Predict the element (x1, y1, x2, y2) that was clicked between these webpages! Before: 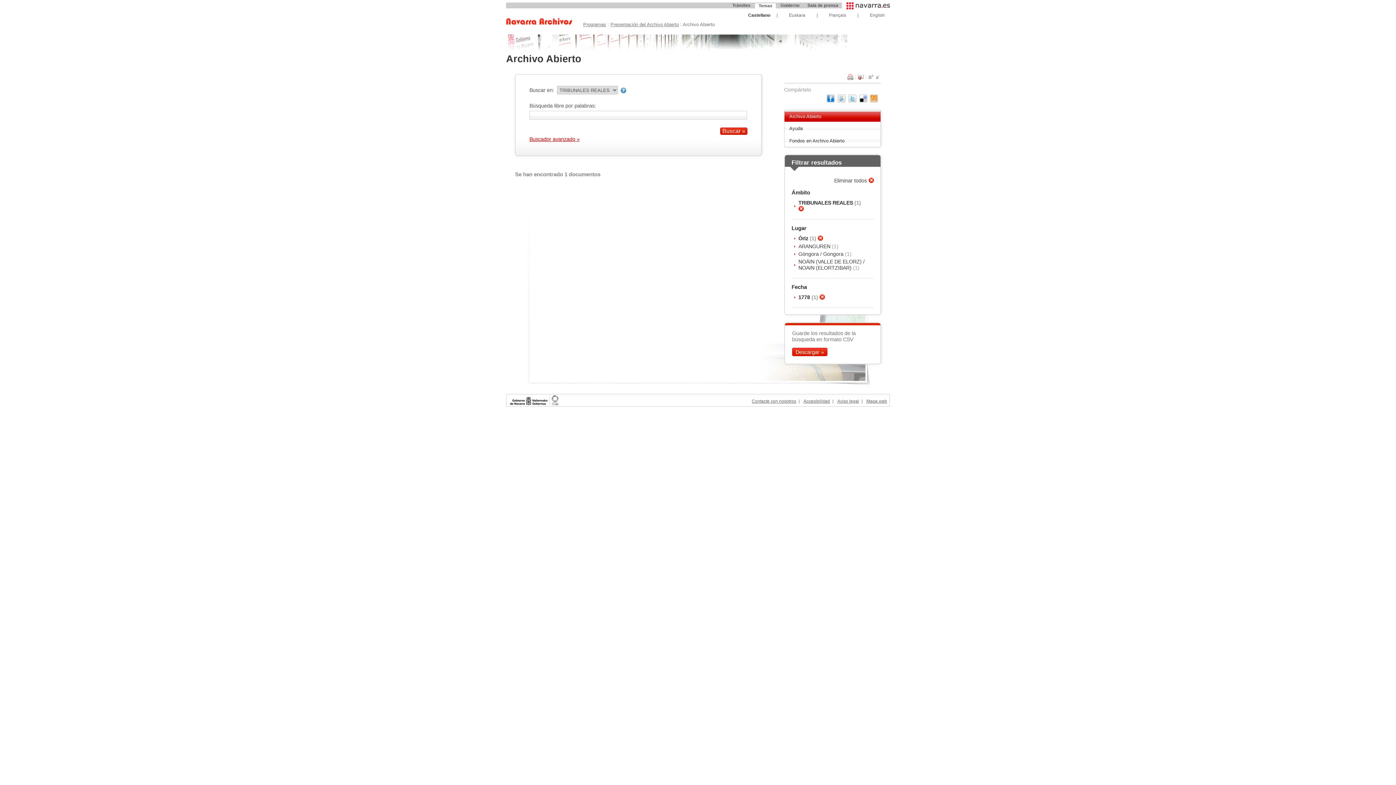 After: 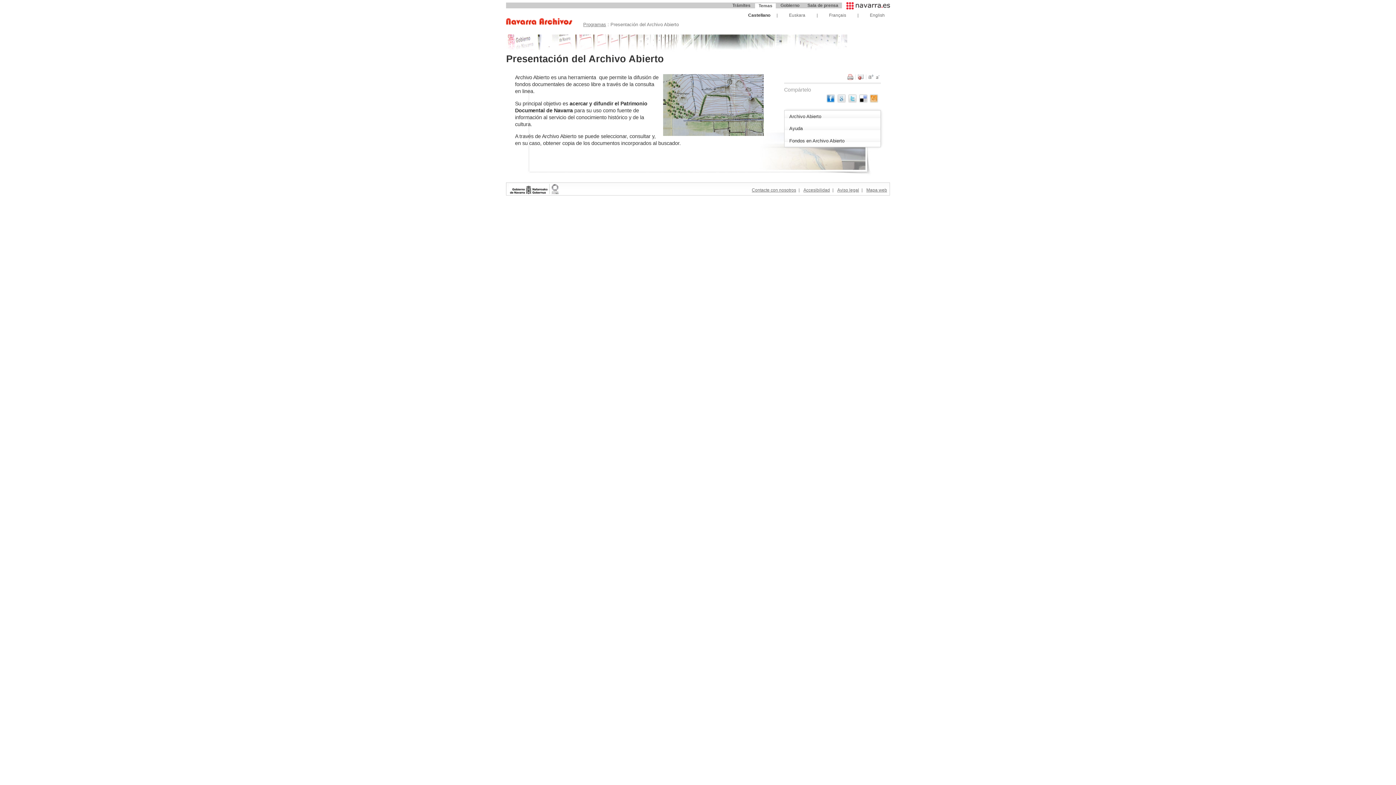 Action: bbox: (610, 21, 679, 27) label: Presentación del Archivo Abierto